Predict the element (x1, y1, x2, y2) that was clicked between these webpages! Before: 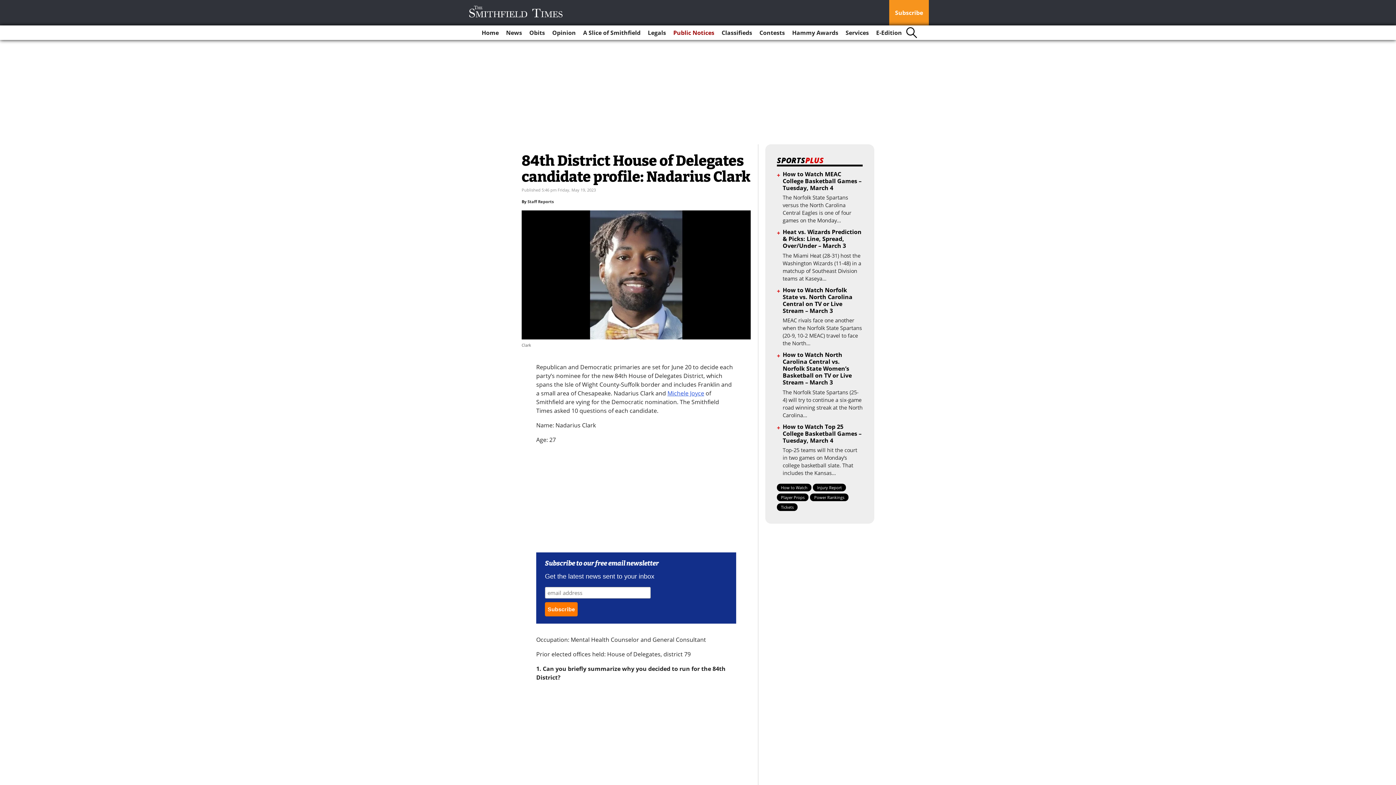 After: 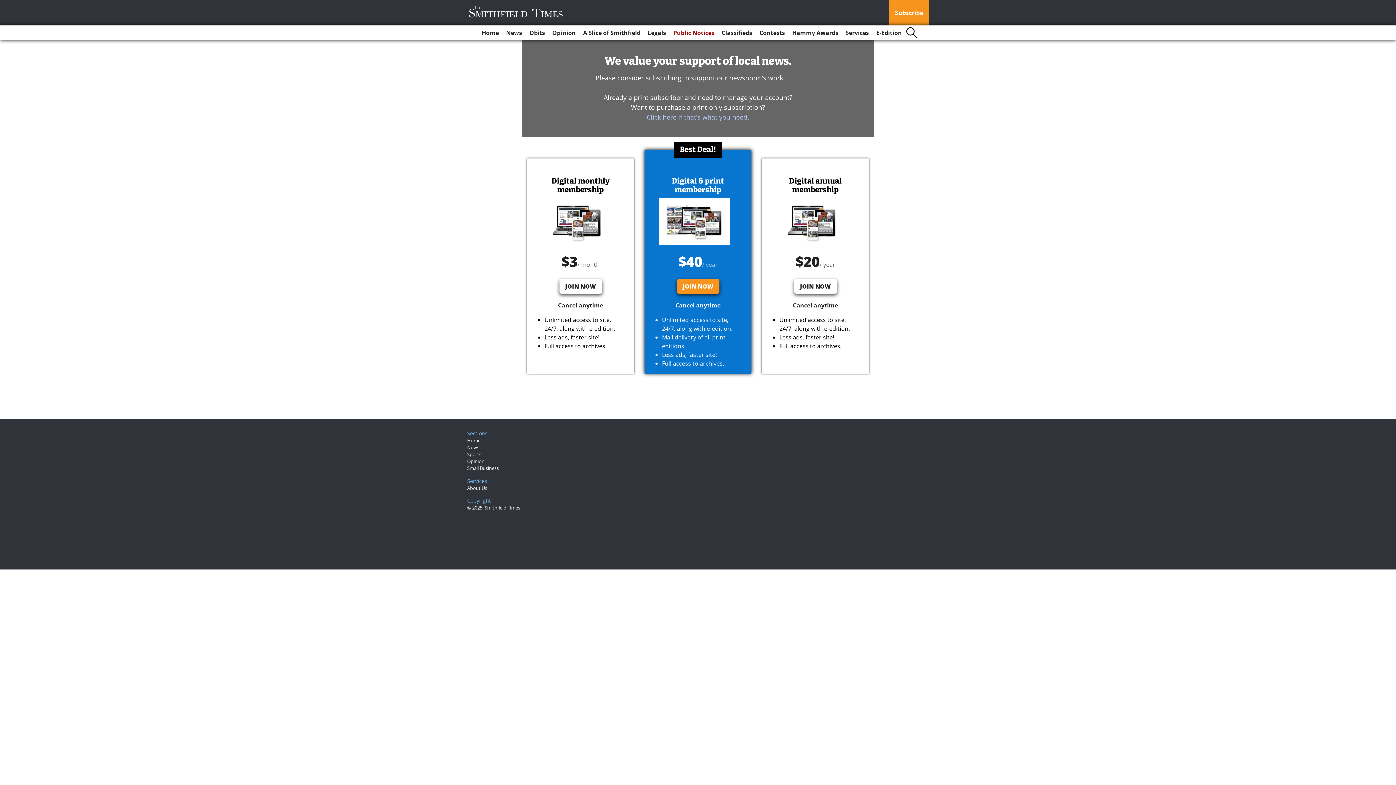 Action: label: Subscribe bbox: (889, 0, 929, 25)